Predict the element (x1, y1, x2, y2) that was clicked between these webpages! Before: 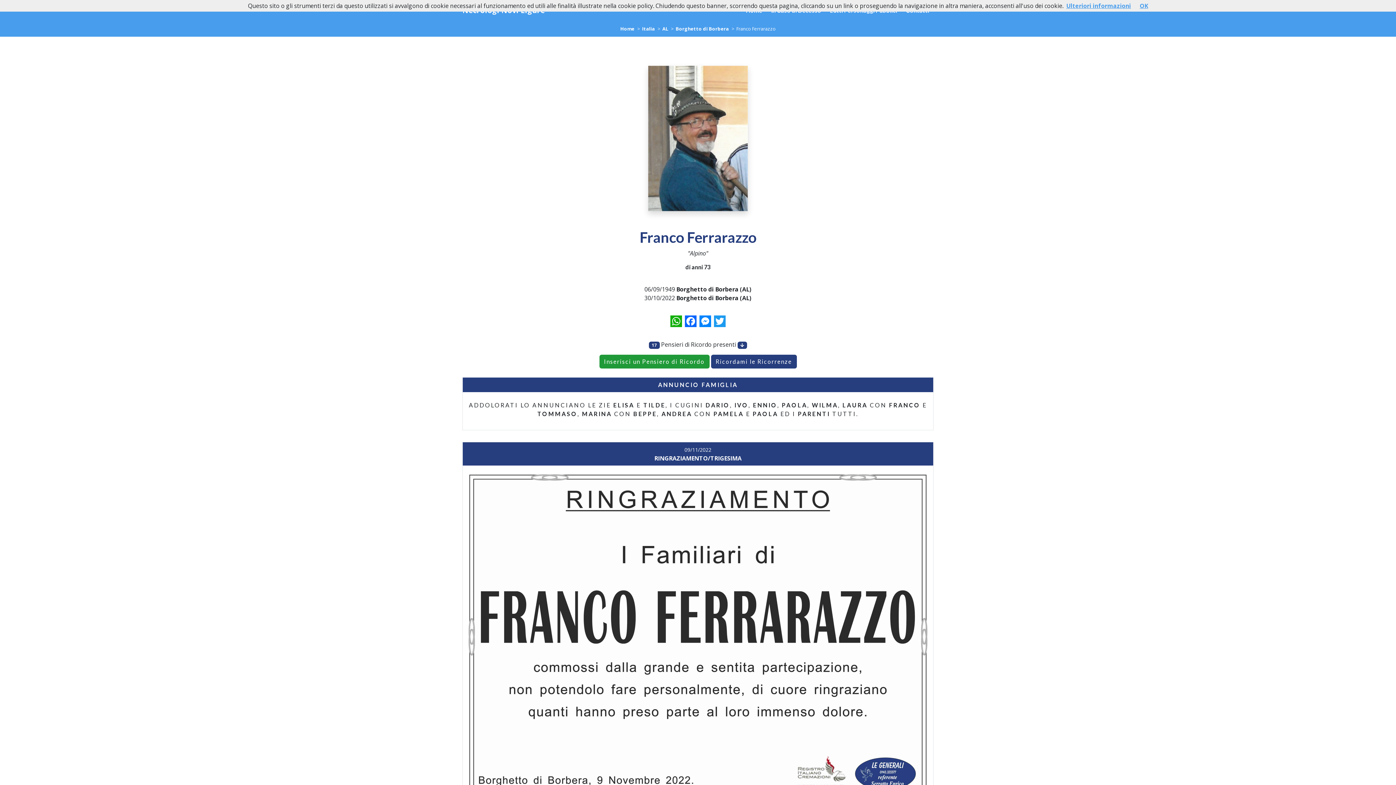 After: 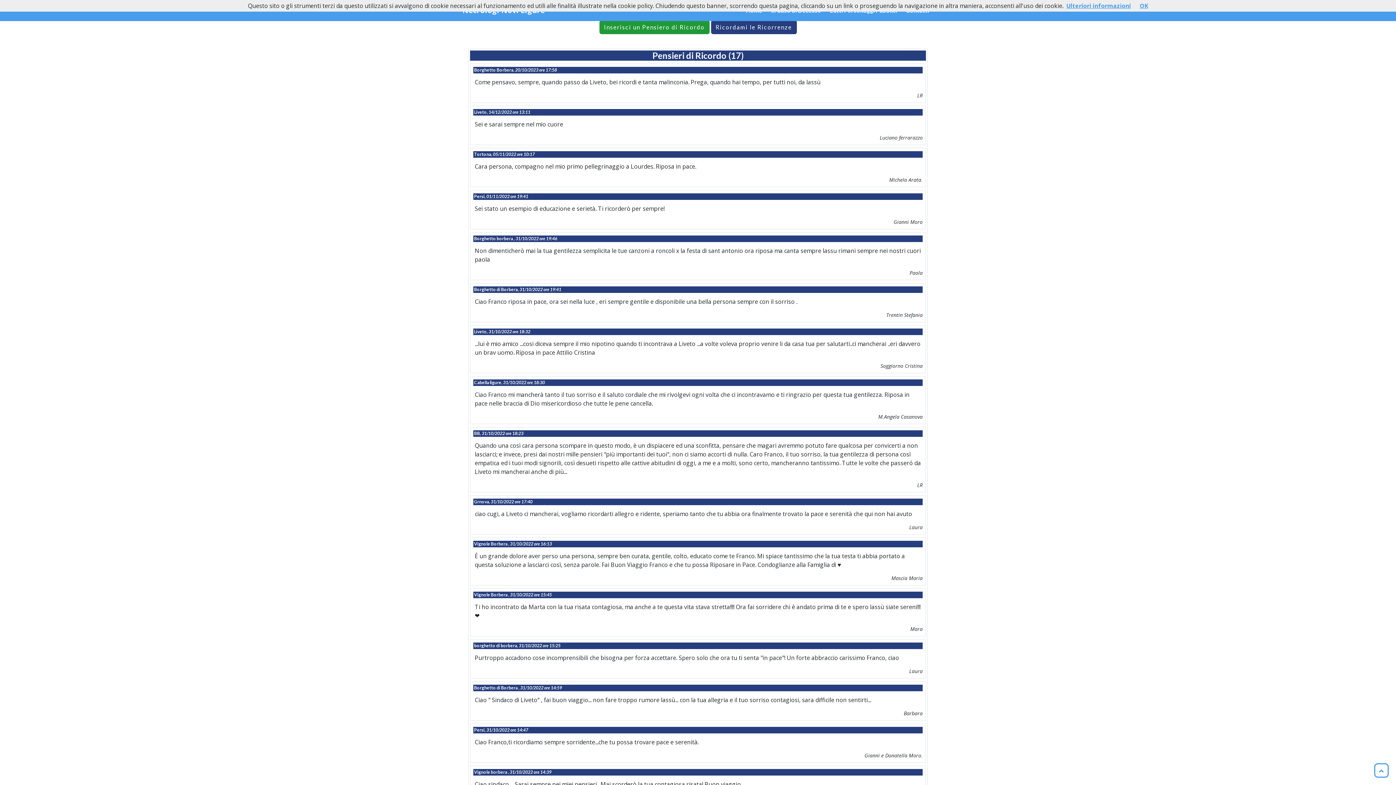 Action: bbox: (737, 340, 747, 348)